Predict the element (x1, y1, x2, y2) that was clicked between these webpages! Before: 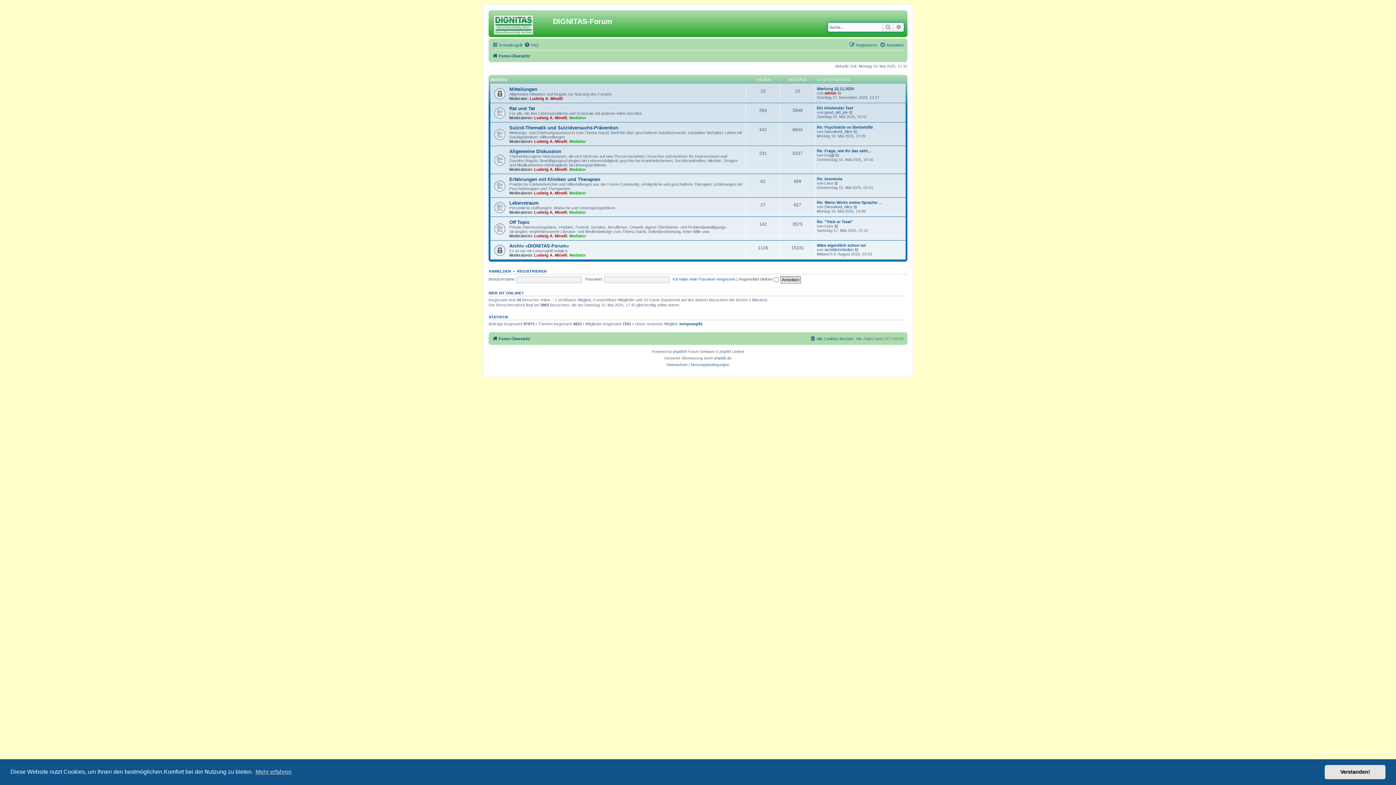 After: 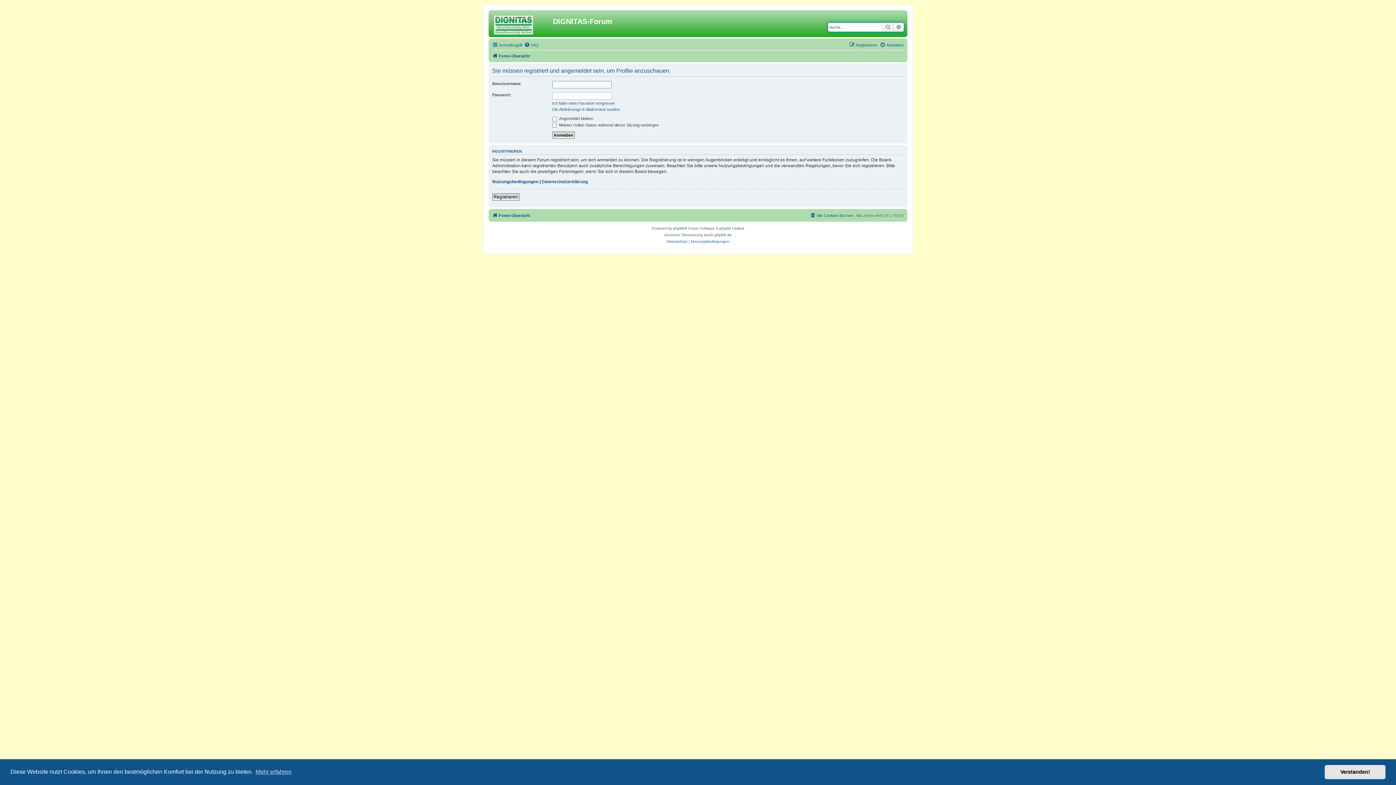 Action: bbox: (529, 96, 562, 100) label: Ludwig A. Minelli